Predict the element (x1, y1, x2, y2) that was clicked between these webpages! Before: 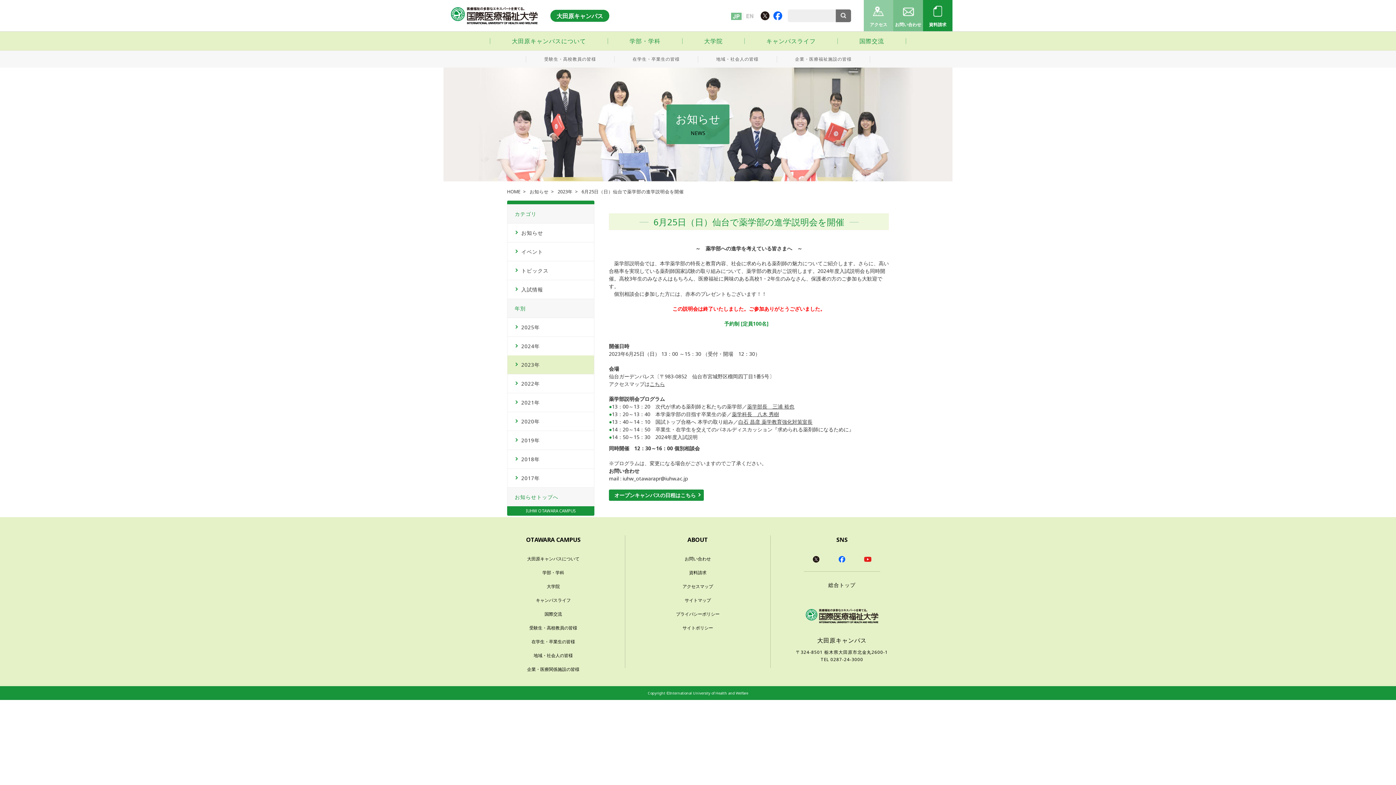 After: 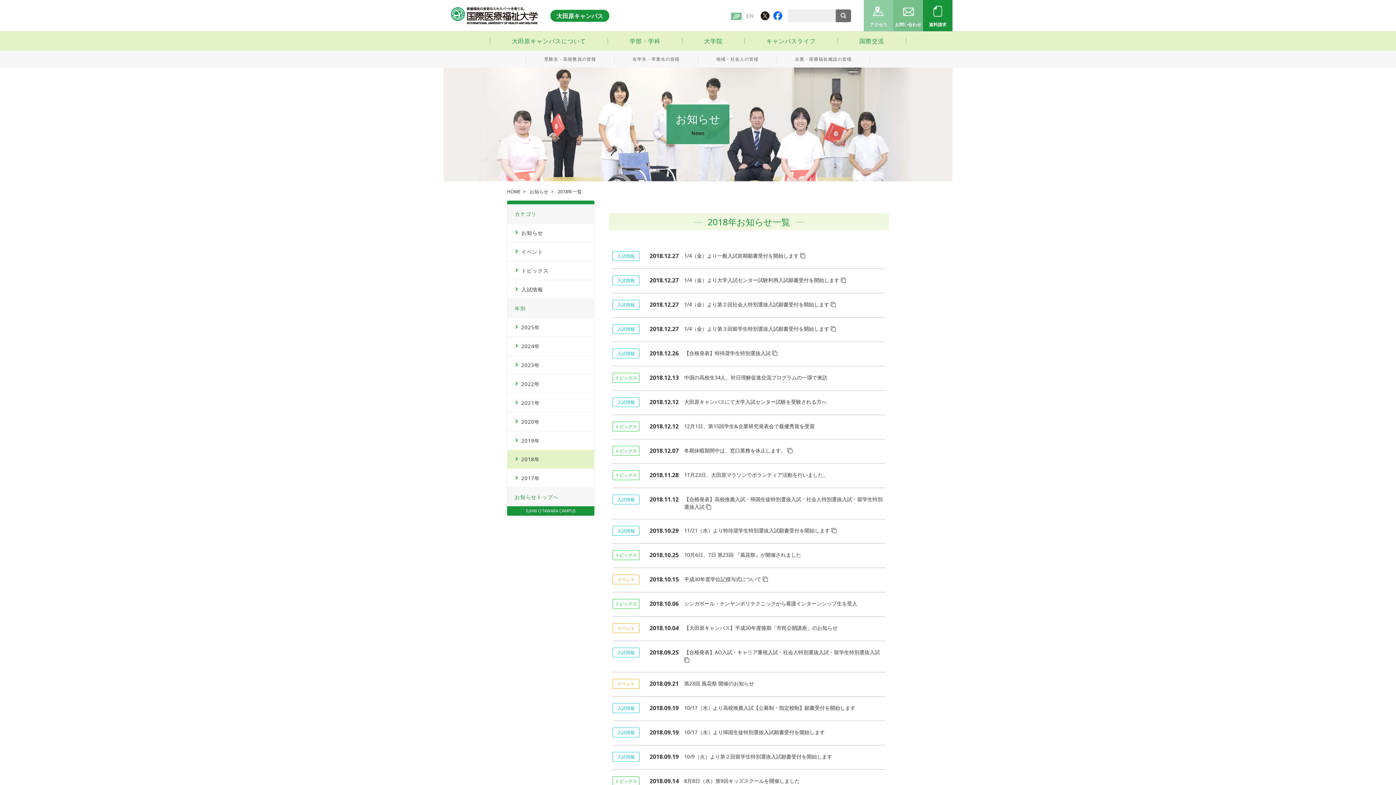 Action: bbox: (507, 450, 594, 468) label: 2018年